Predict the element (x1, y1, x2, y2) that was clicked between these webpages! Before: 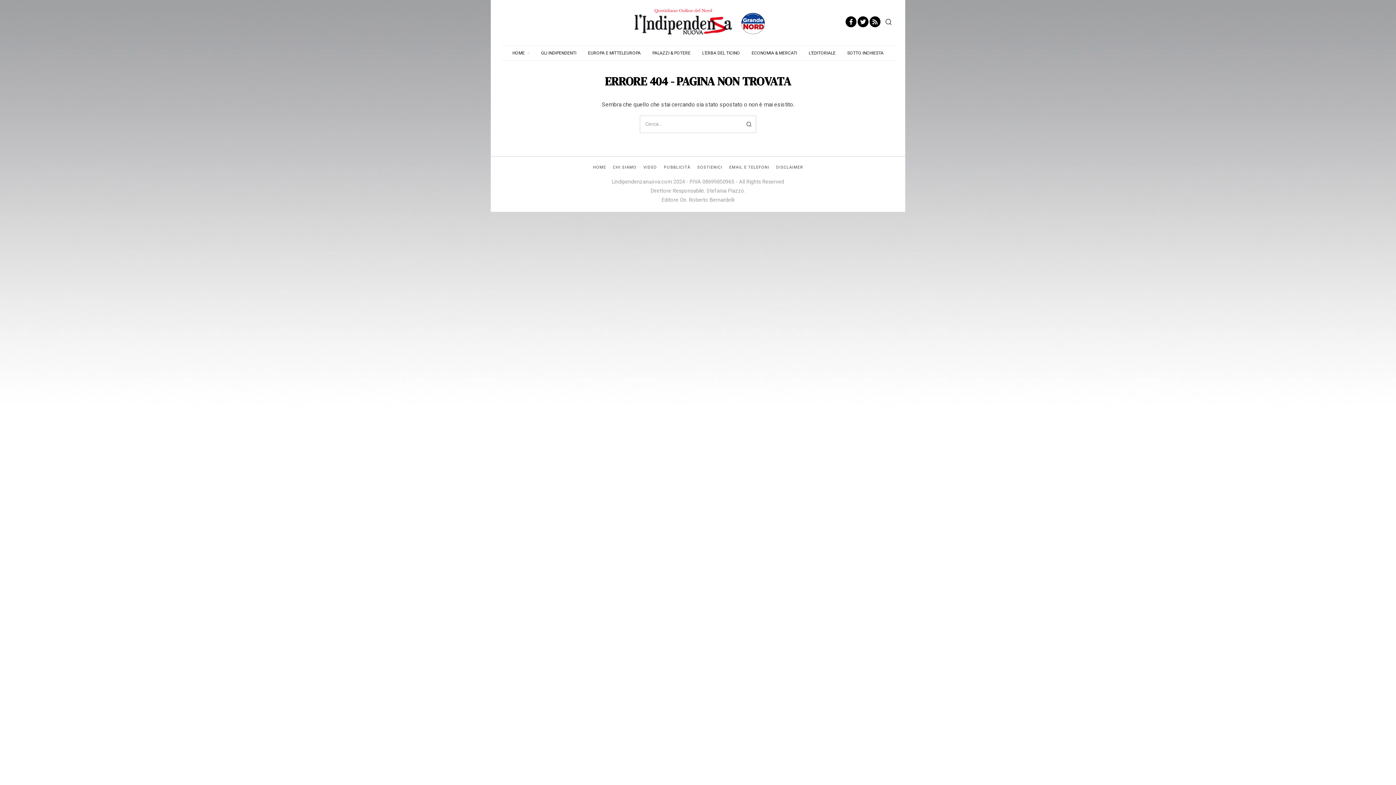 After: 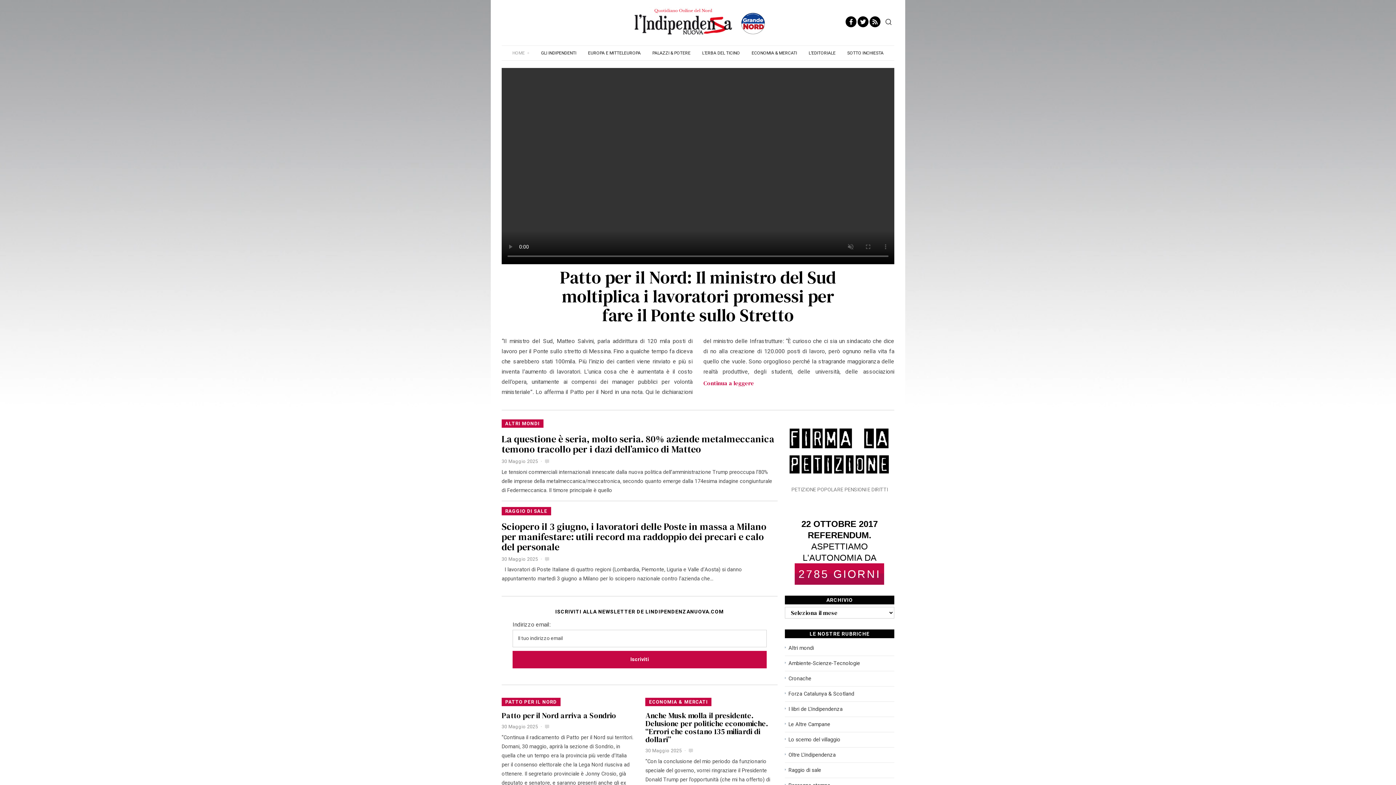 Action: bbox: (507, 45, 534, 60) label: HOME